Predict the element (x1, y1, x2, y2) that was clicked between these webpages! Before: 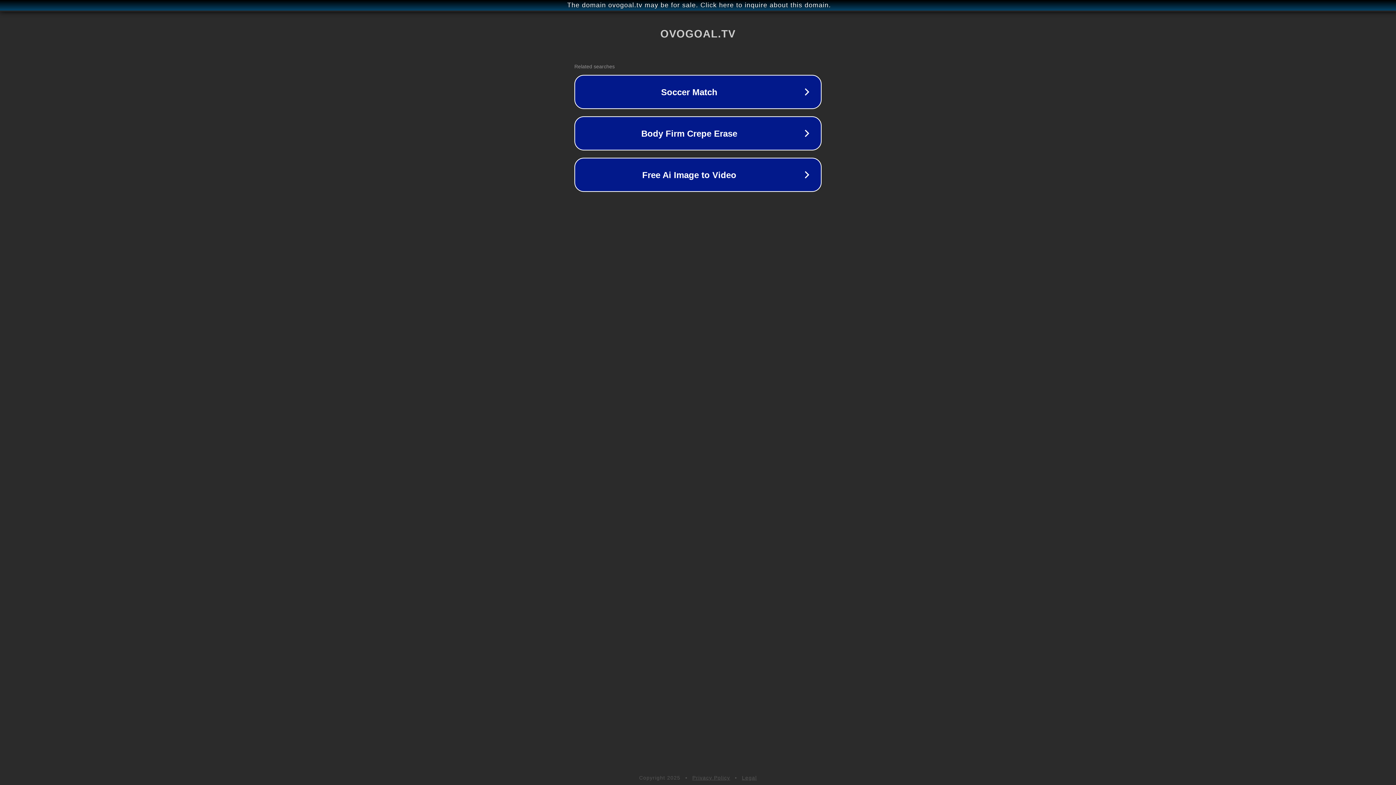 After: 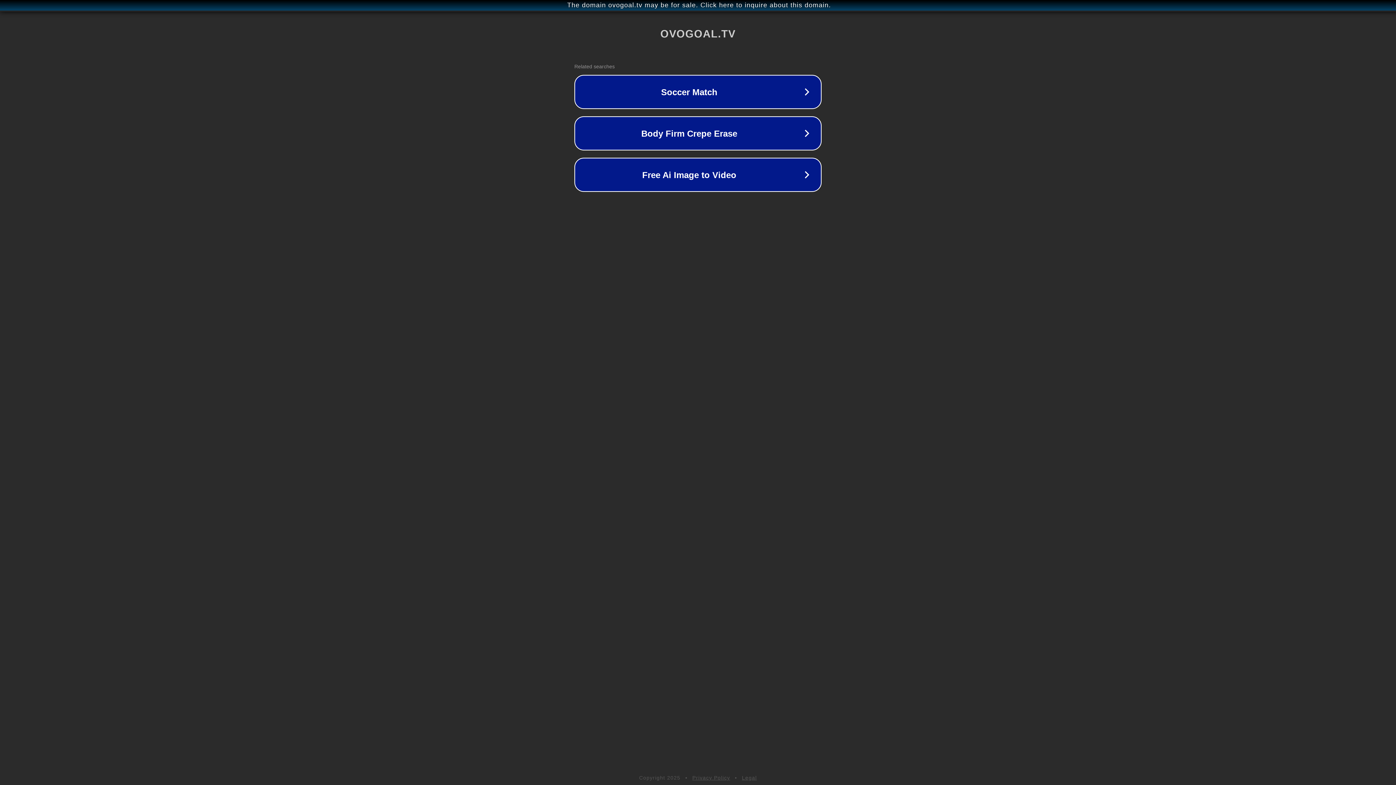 Action: label: Legal bbox: (742, 775, 757, 781)